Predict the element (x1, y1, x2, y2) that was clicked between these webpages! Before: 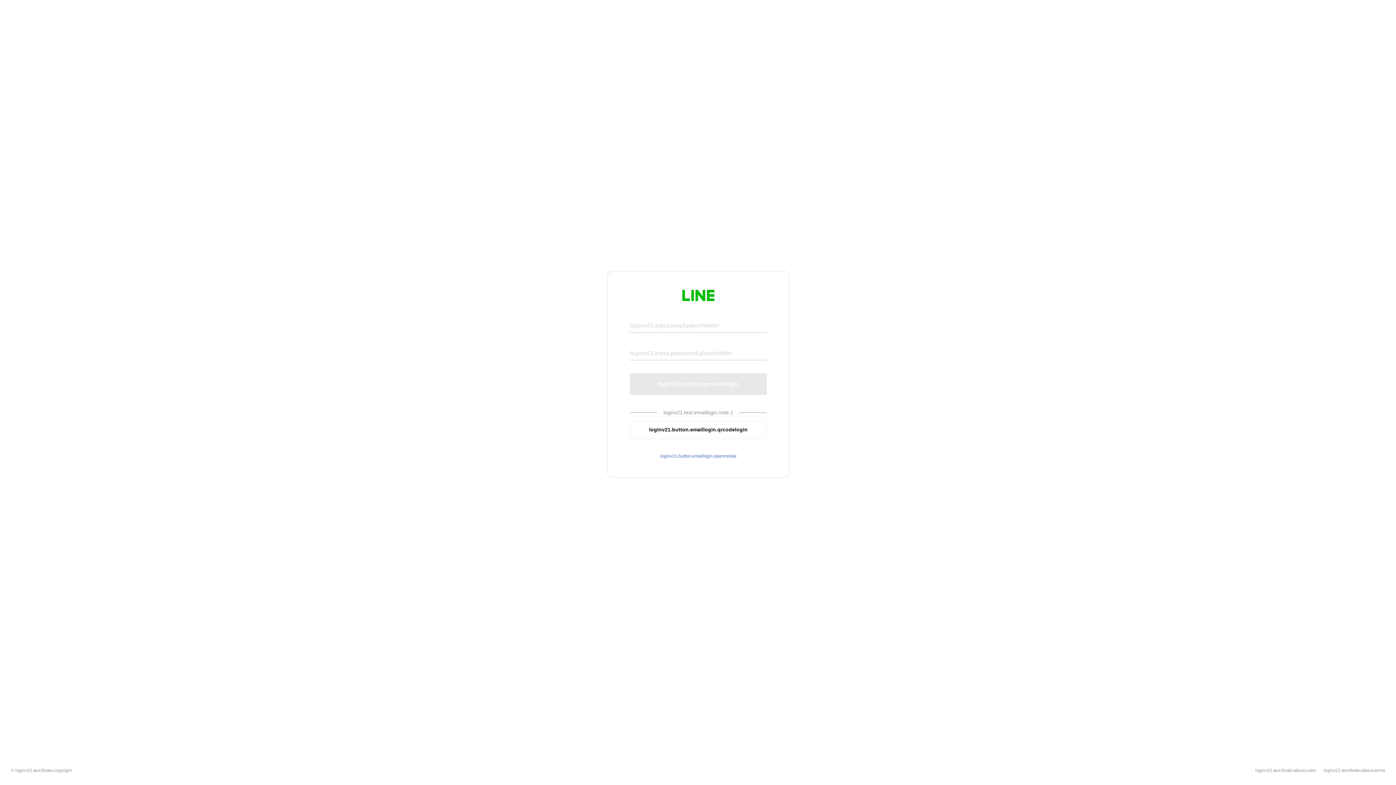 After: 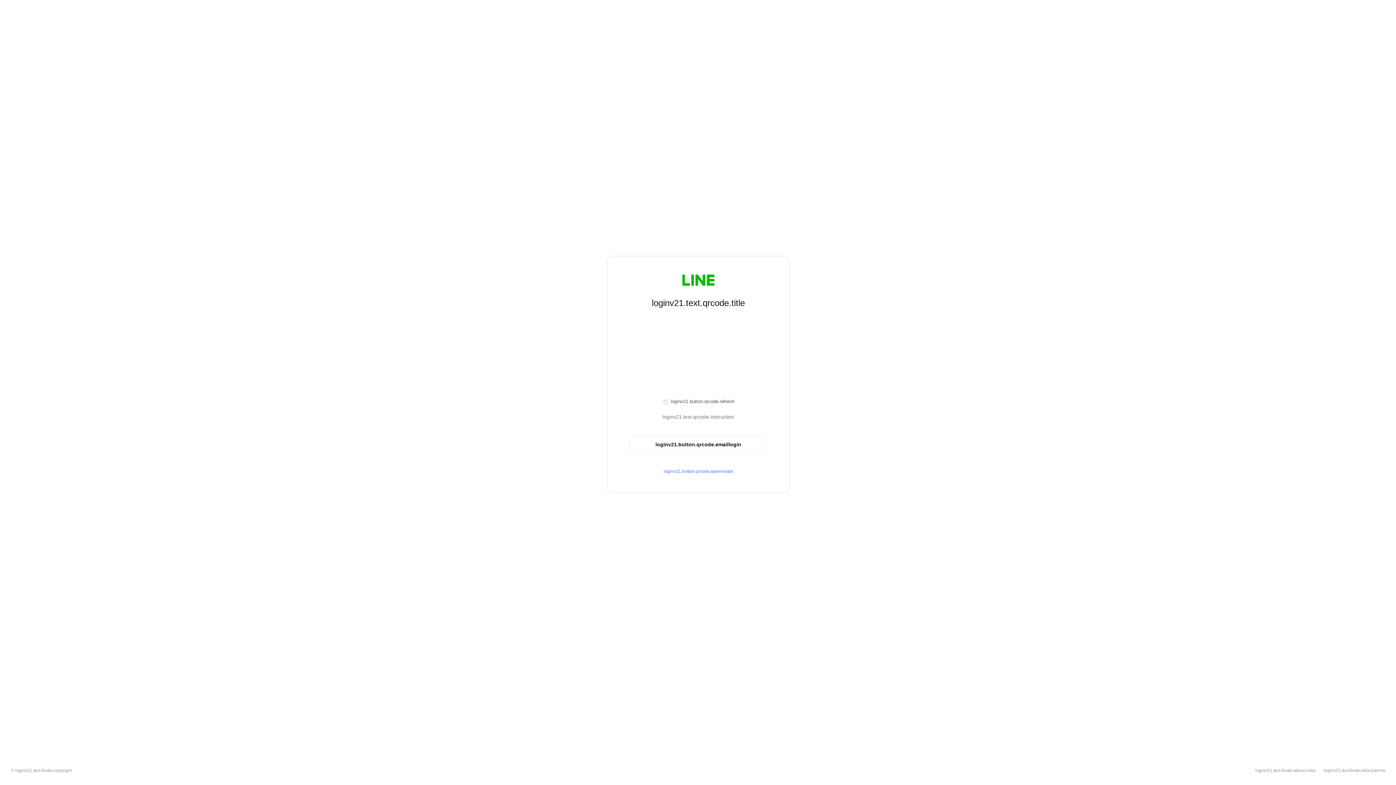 Action: bbox: (630, 420, 766, 439) label: loginv21.button.emaillogin.qrcodelogin